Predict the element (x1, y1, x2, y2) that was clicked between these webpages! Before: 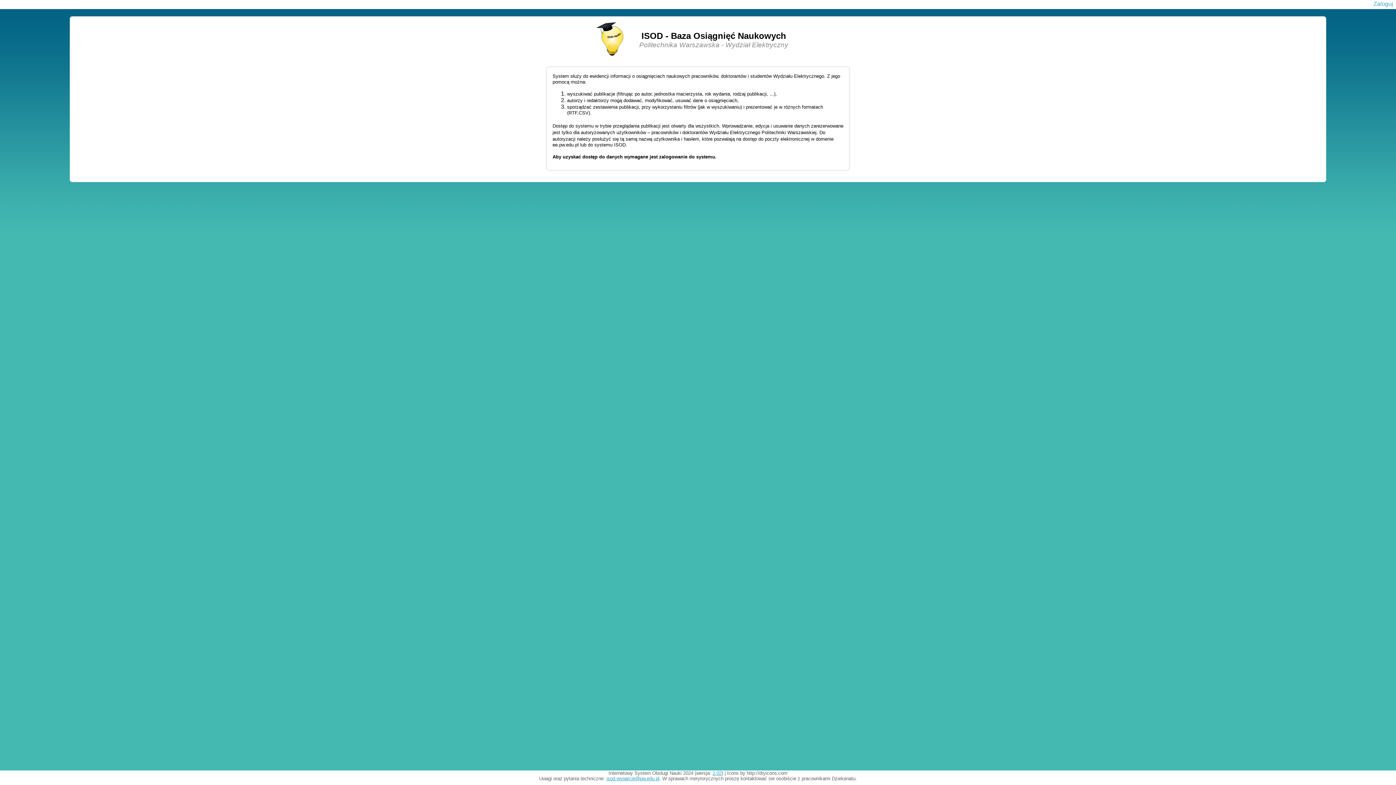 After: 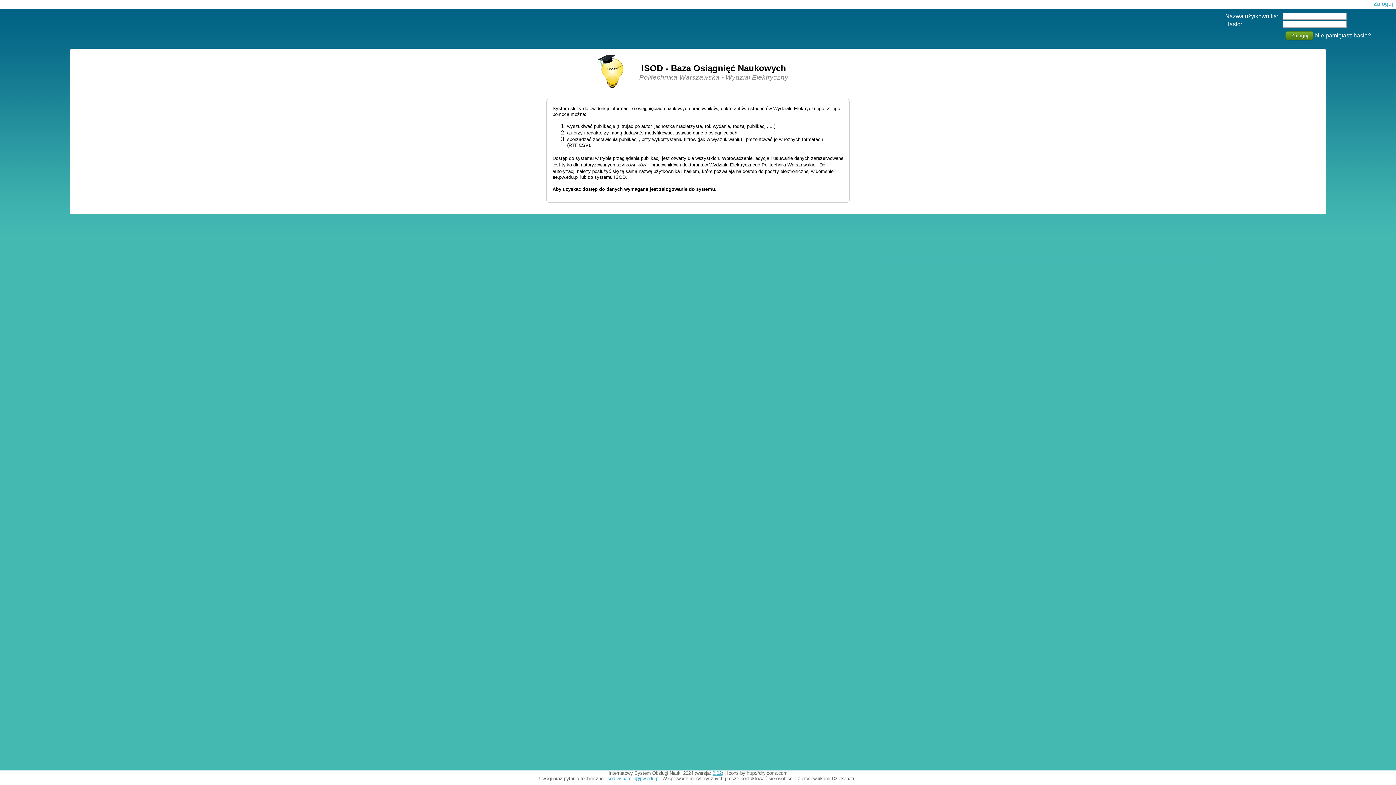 Action: label: Zaloguj bbox: (1373, 0, 1393, 6)